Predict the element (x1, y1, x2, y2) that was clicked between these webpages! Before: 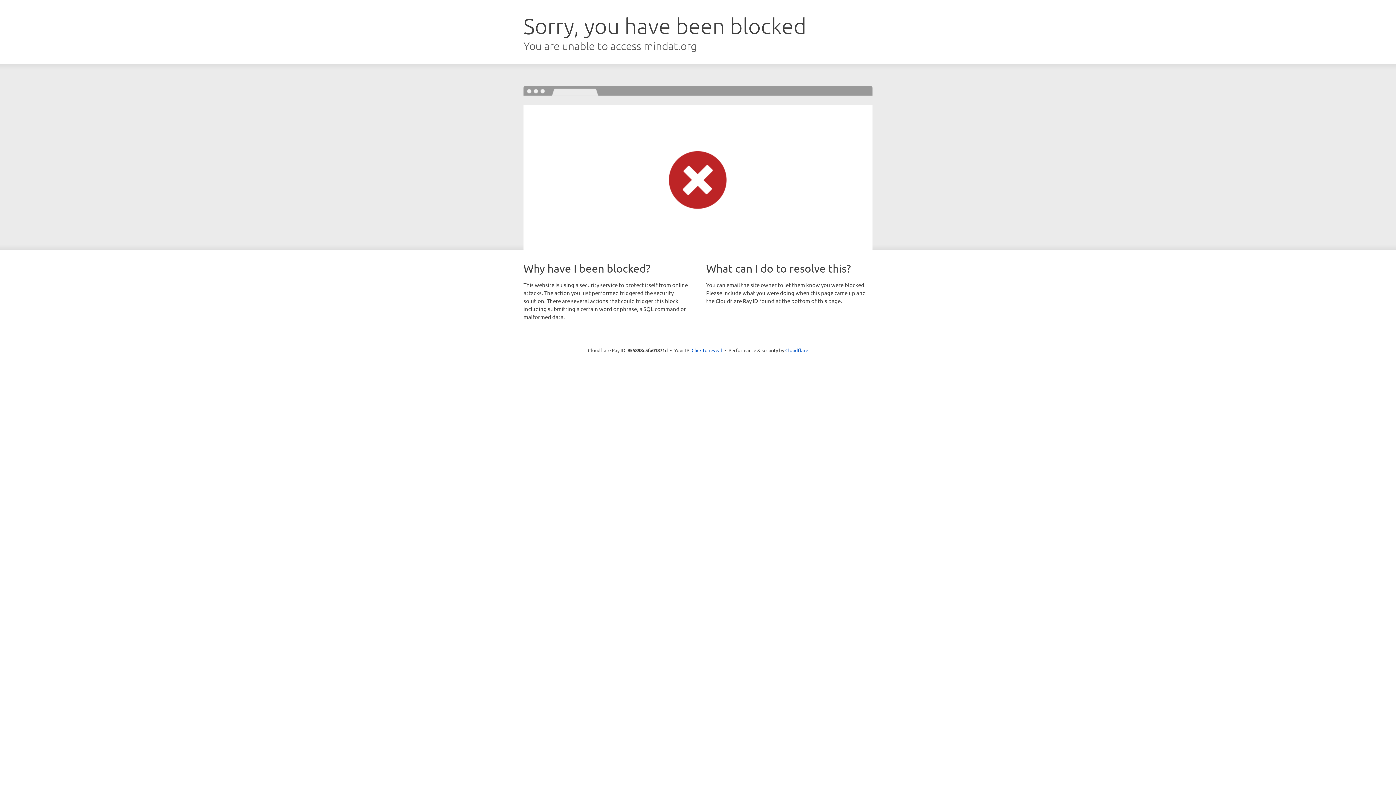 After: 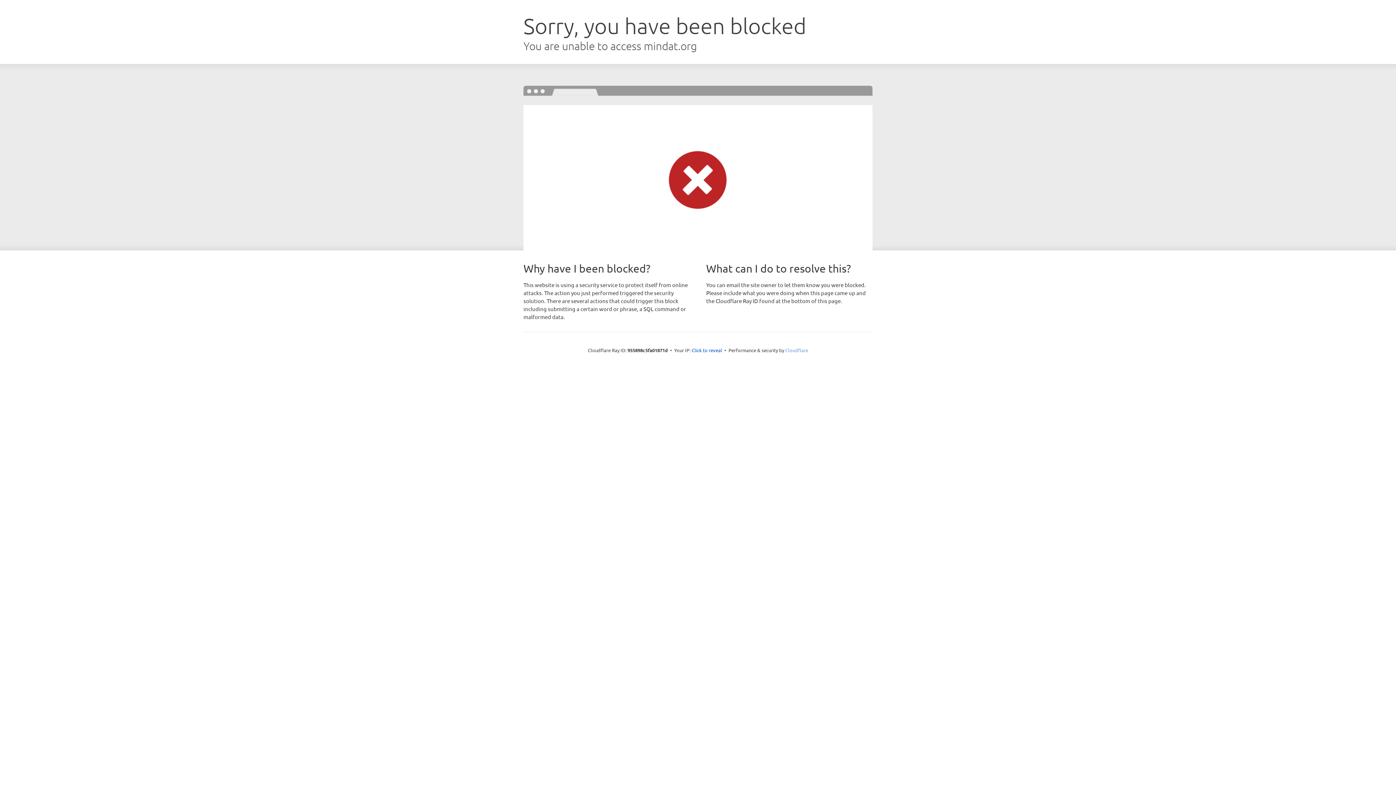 Action: bbox: (785, 347, 808, 353) label: Cloudflare